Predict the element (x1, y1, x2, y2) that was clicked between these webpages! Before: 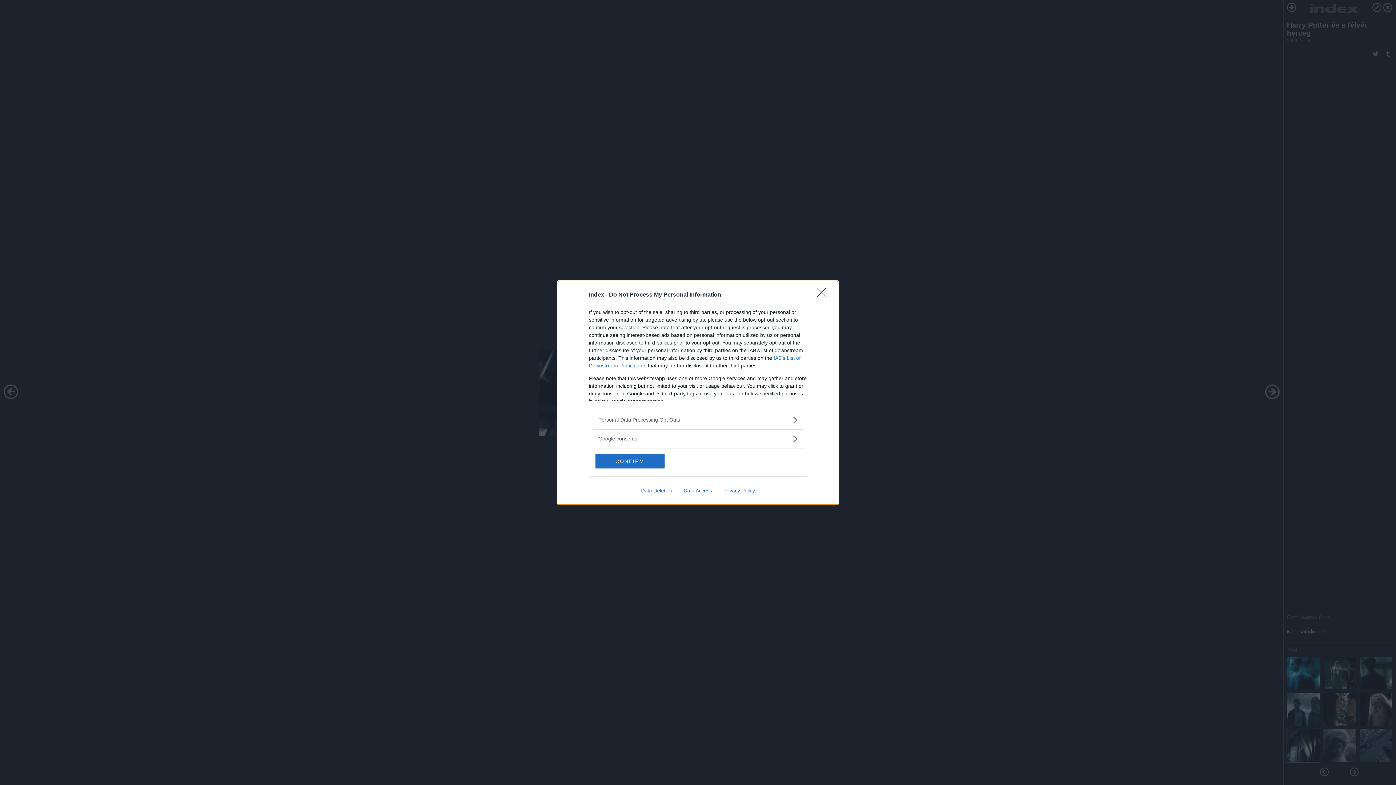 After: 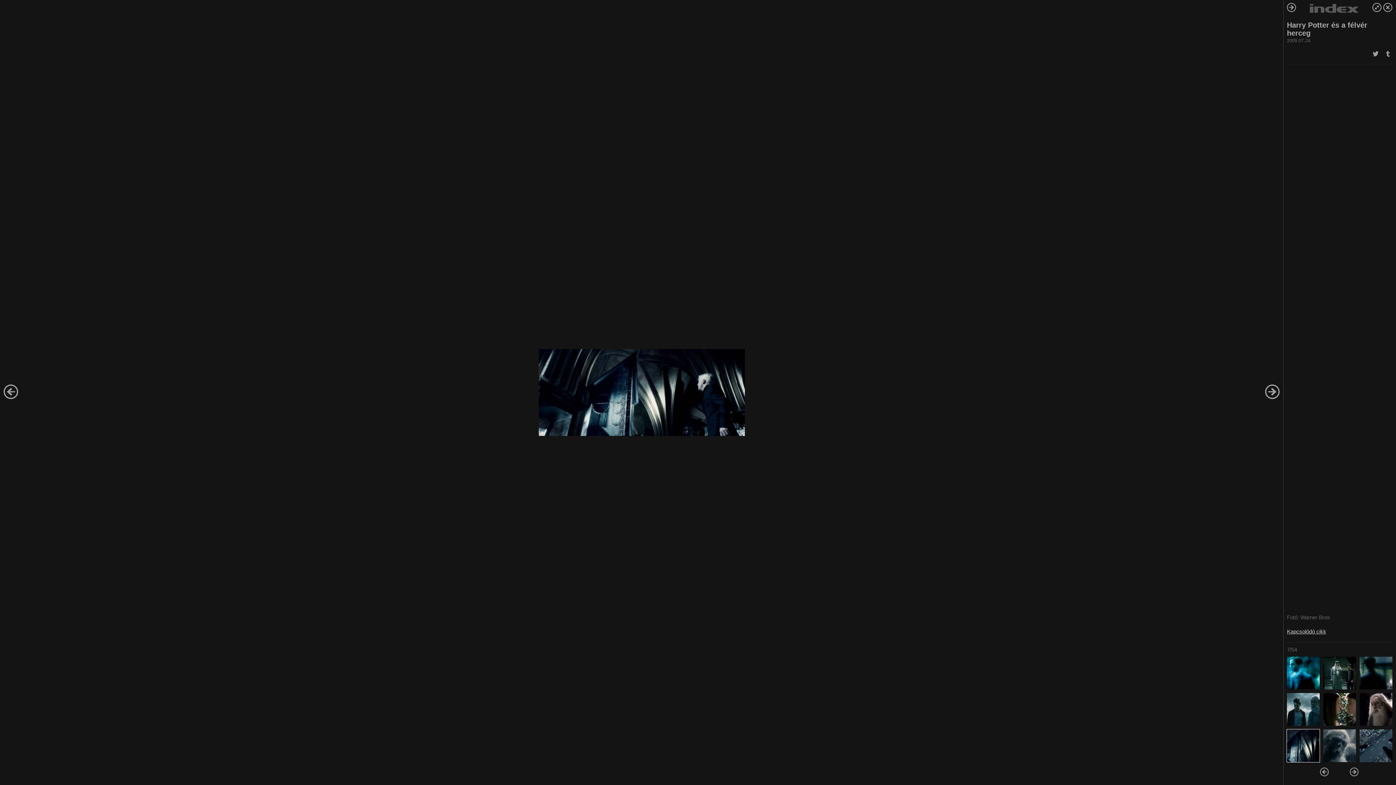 Action: label: CONFIRM bbox: (595, 454, 664, 468)